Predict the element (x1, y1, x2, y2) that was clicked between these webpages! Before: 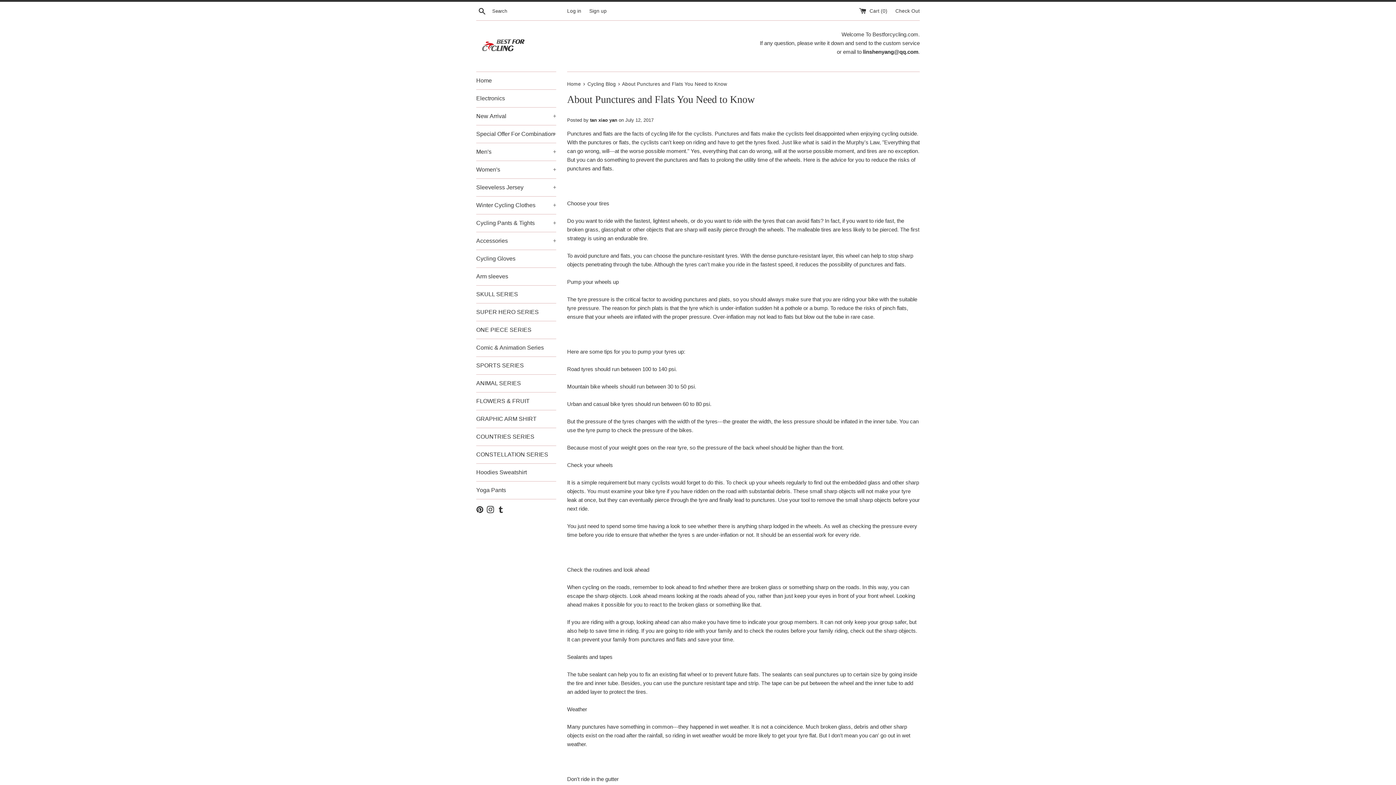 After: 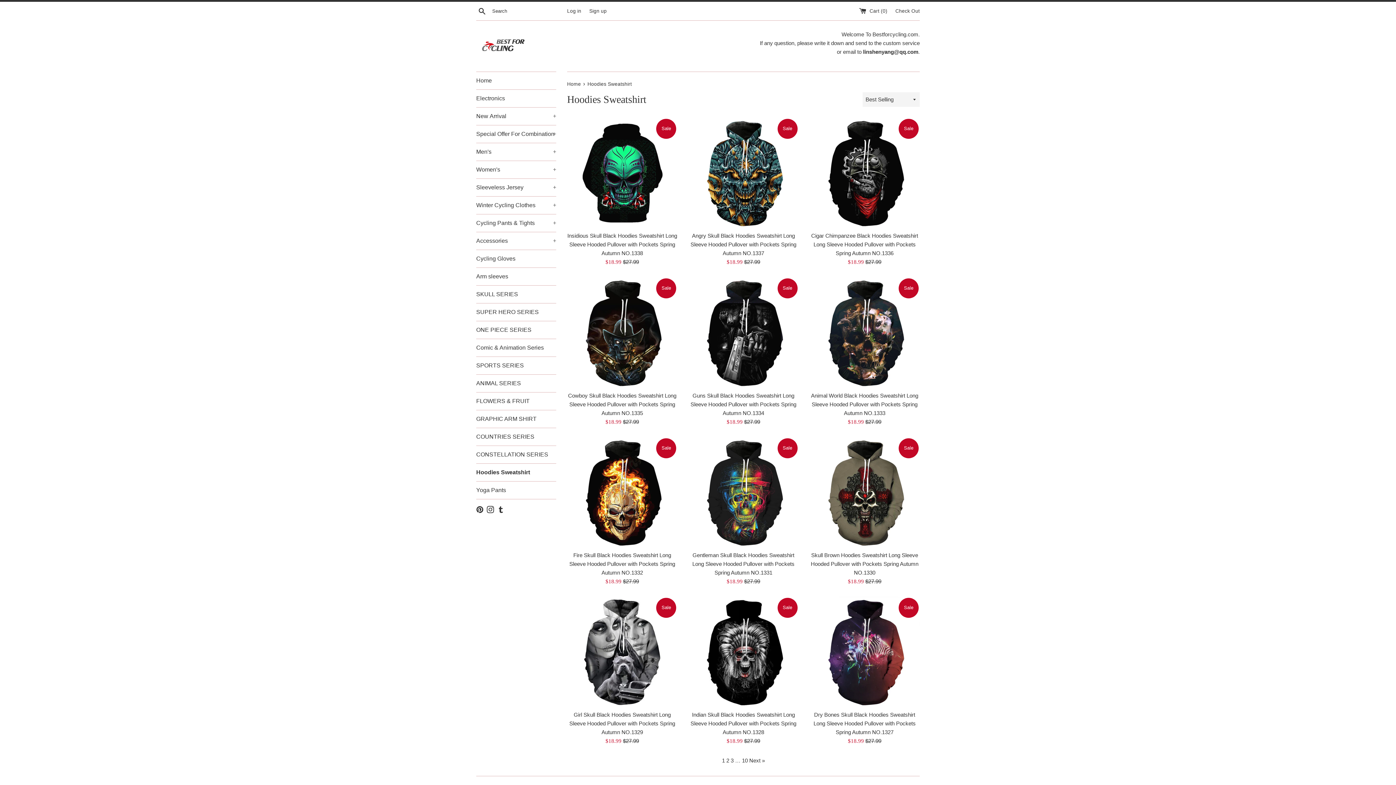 Action: bbox: (476, 464, 556, 481) label: Hoodies Sweatshirt